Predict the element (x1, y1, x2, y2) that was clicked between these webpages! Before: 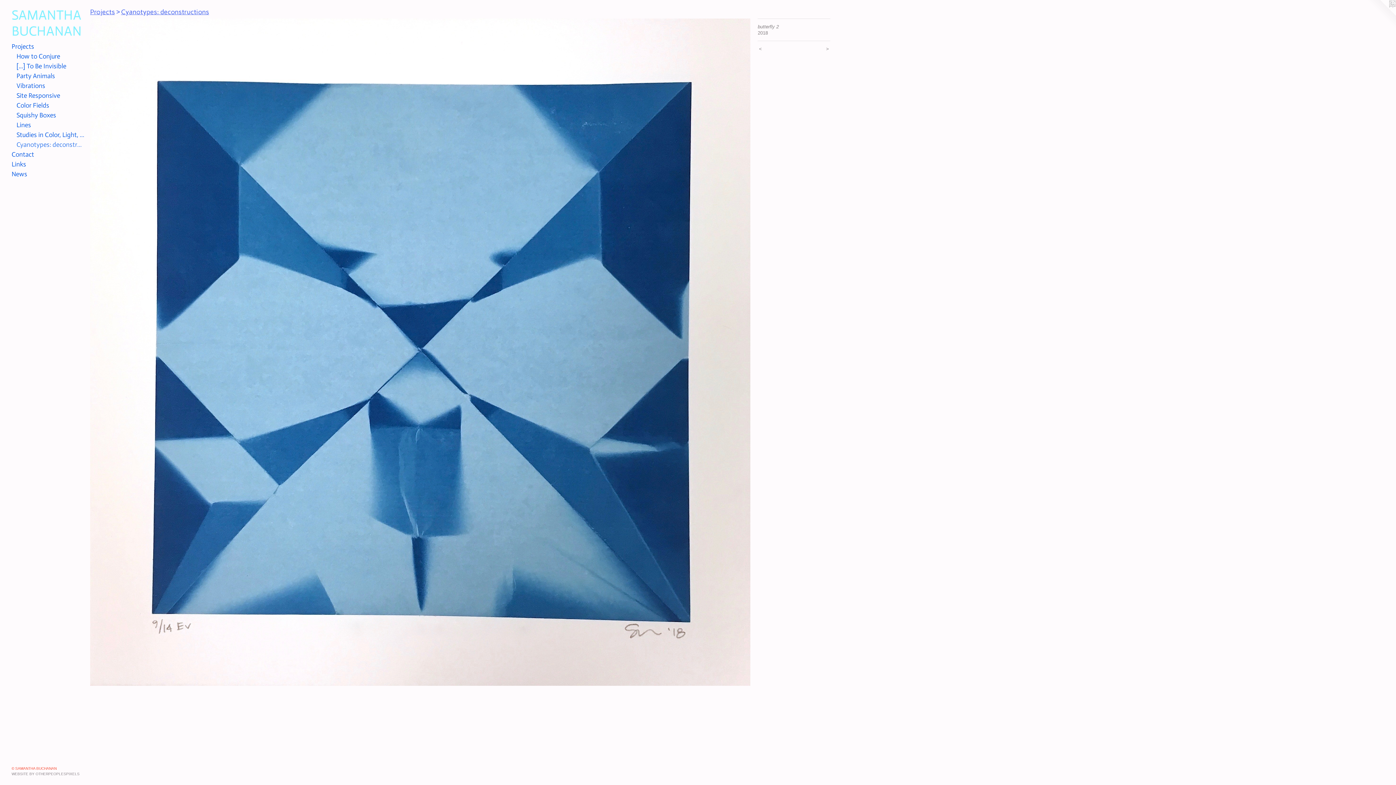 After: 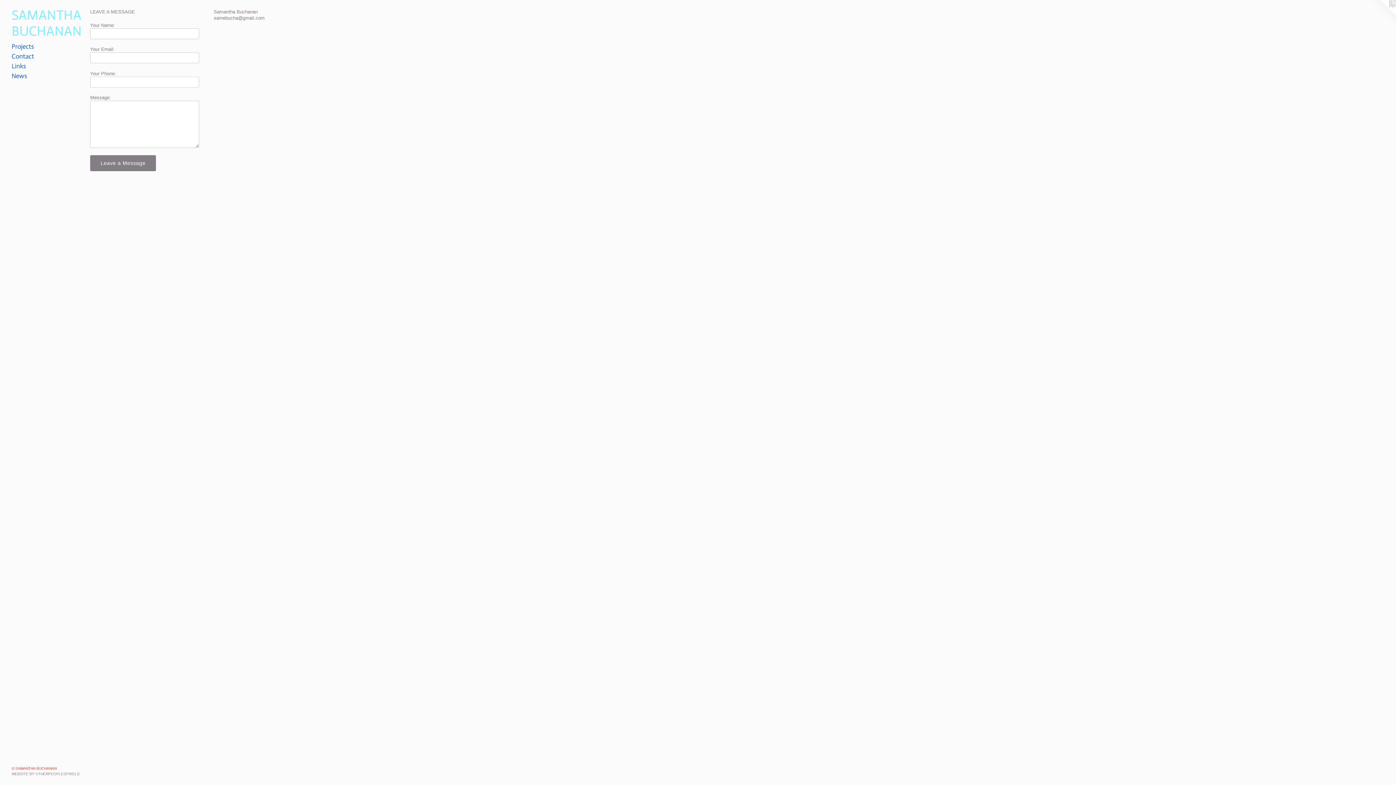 Action: label: Contact bbox: (11, 149, 84, 159)